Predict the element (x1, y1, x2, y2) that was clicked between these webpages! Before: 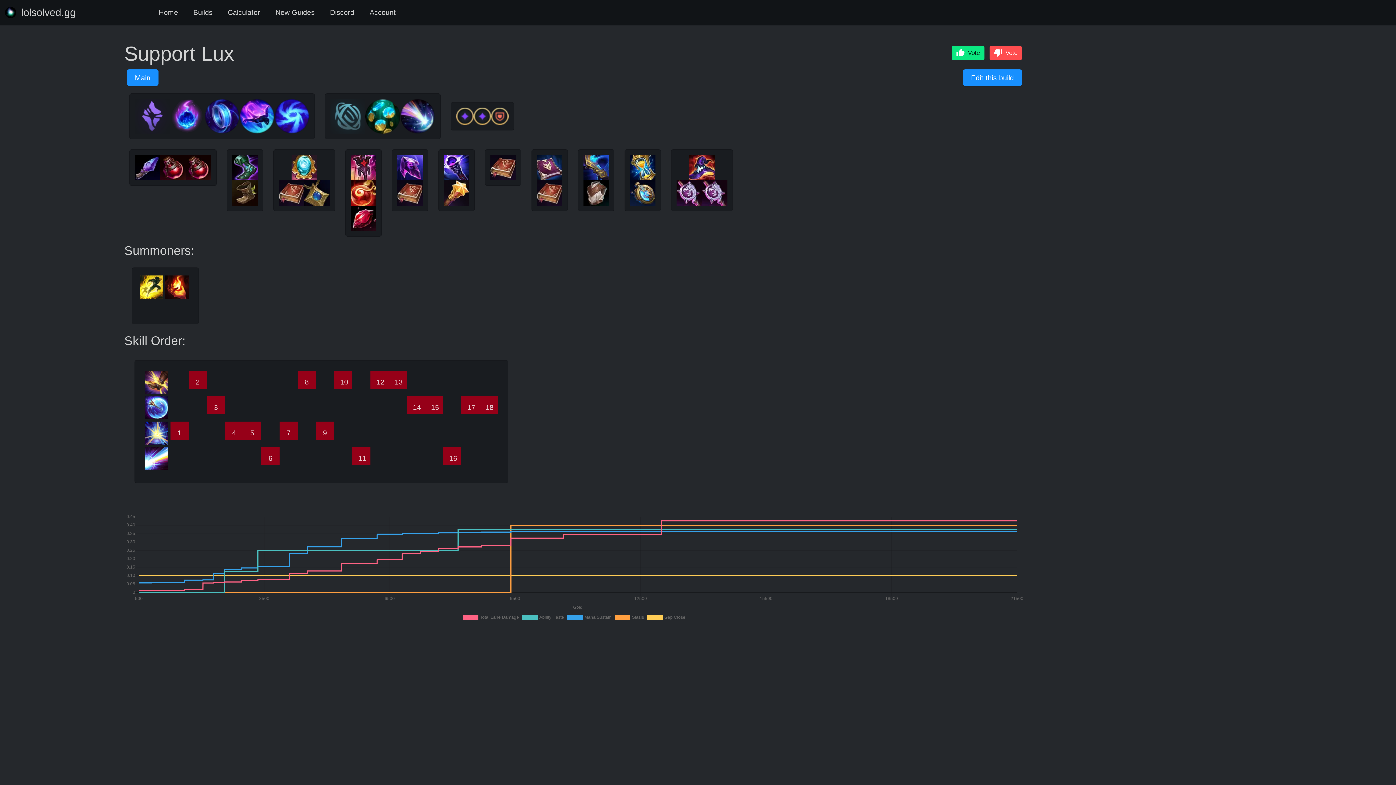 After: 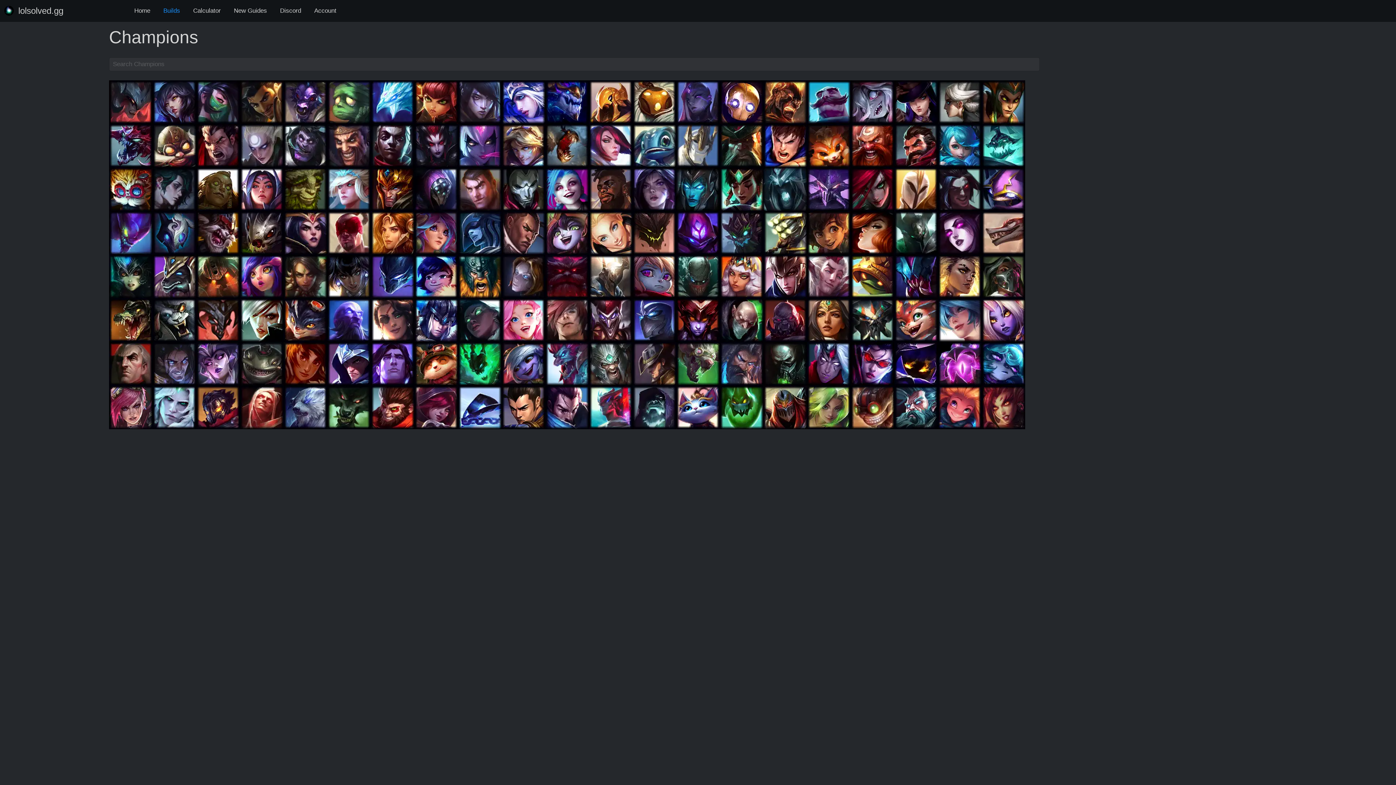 Action: label: Builds bbox: (185, 0, 220, 25)